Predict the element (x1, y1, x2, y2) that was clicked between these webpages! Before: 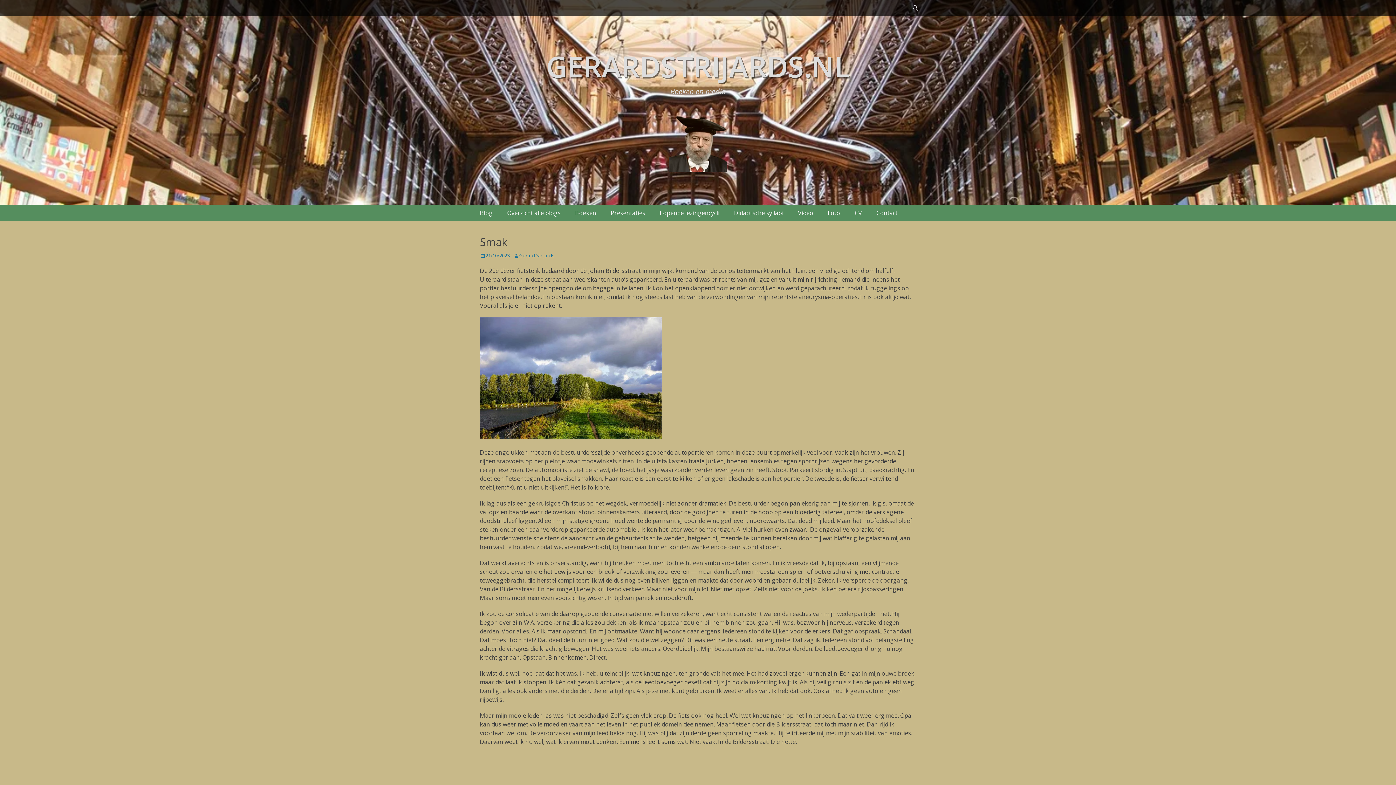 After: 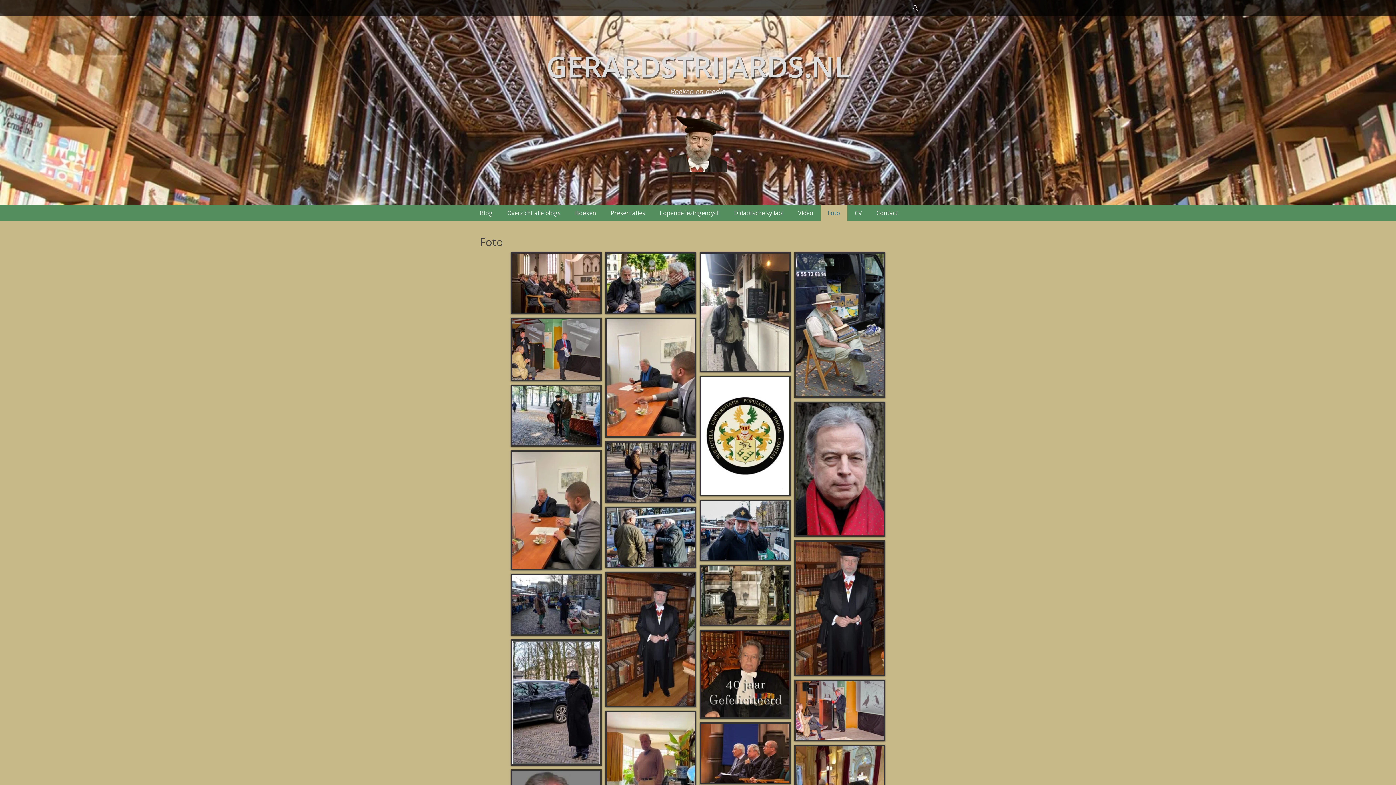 Action: label: Foto bbox: (820, 205, 847, 221)